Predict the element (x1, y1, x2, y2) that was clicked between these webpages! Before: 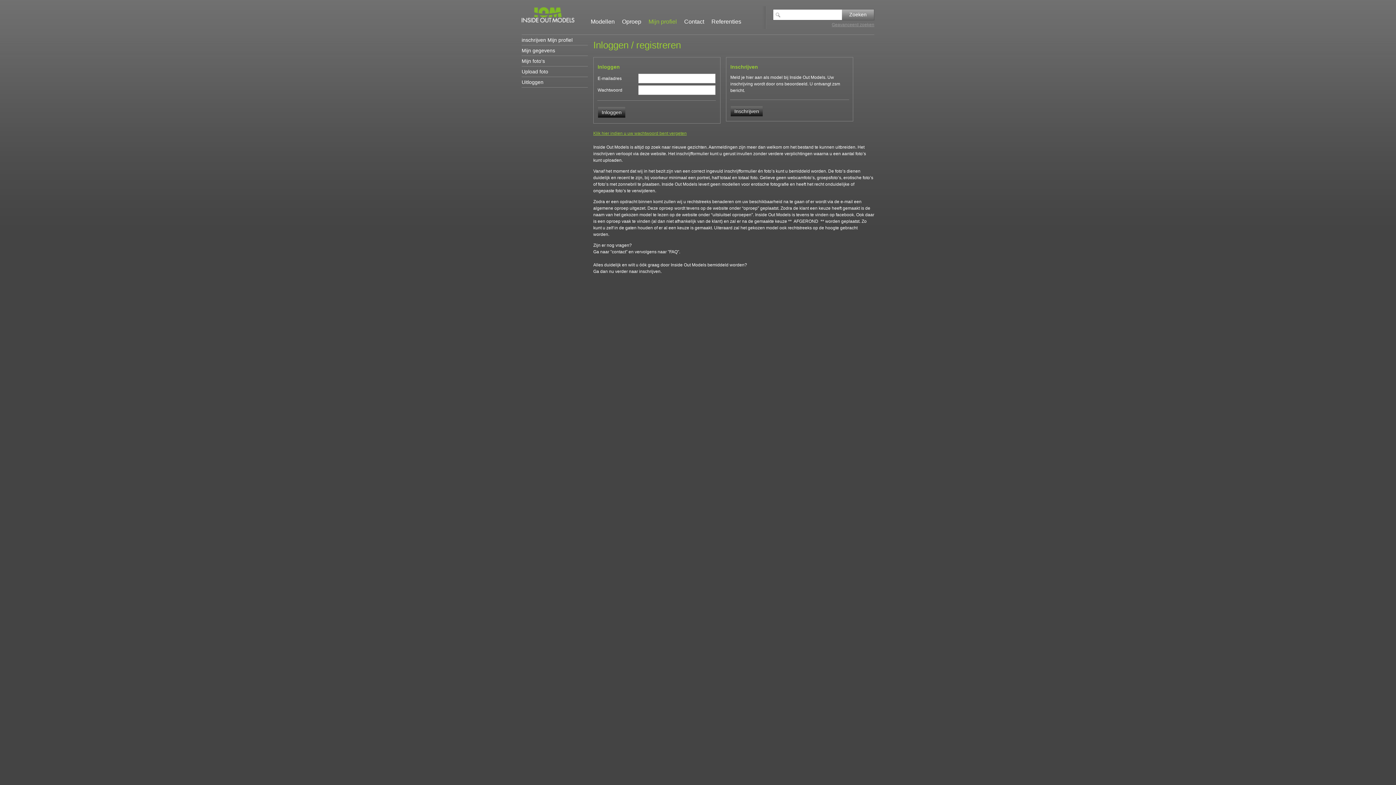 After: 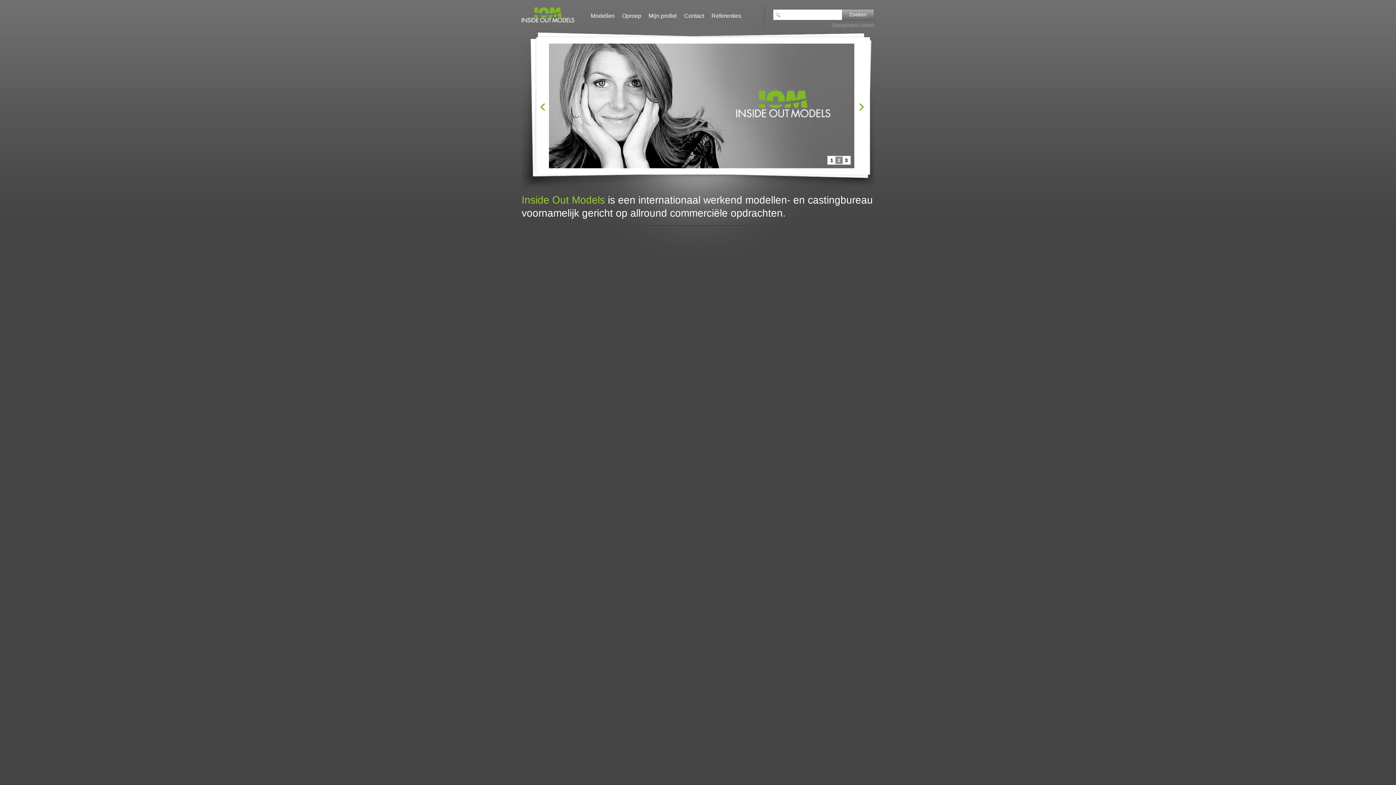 Action: bbox: (521, 7, 574, 23)